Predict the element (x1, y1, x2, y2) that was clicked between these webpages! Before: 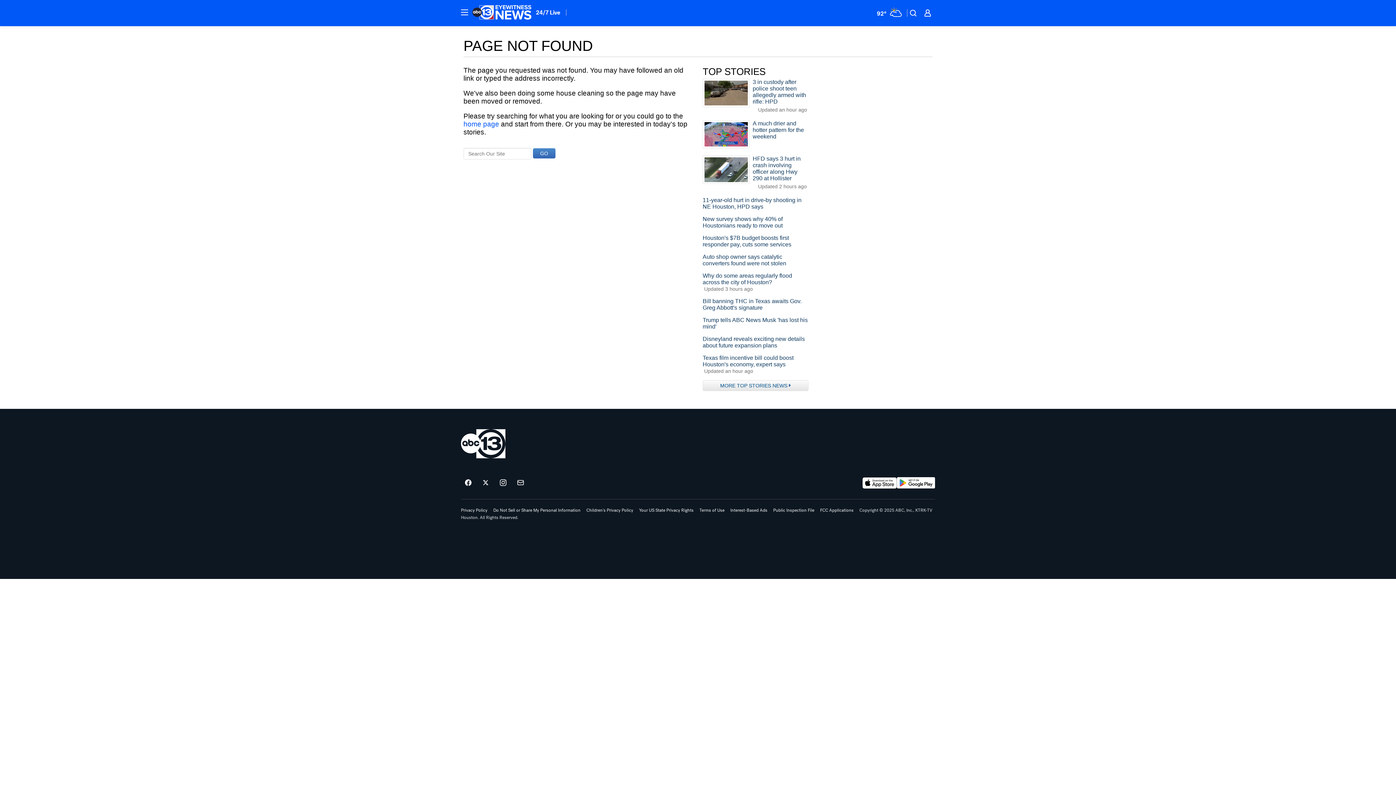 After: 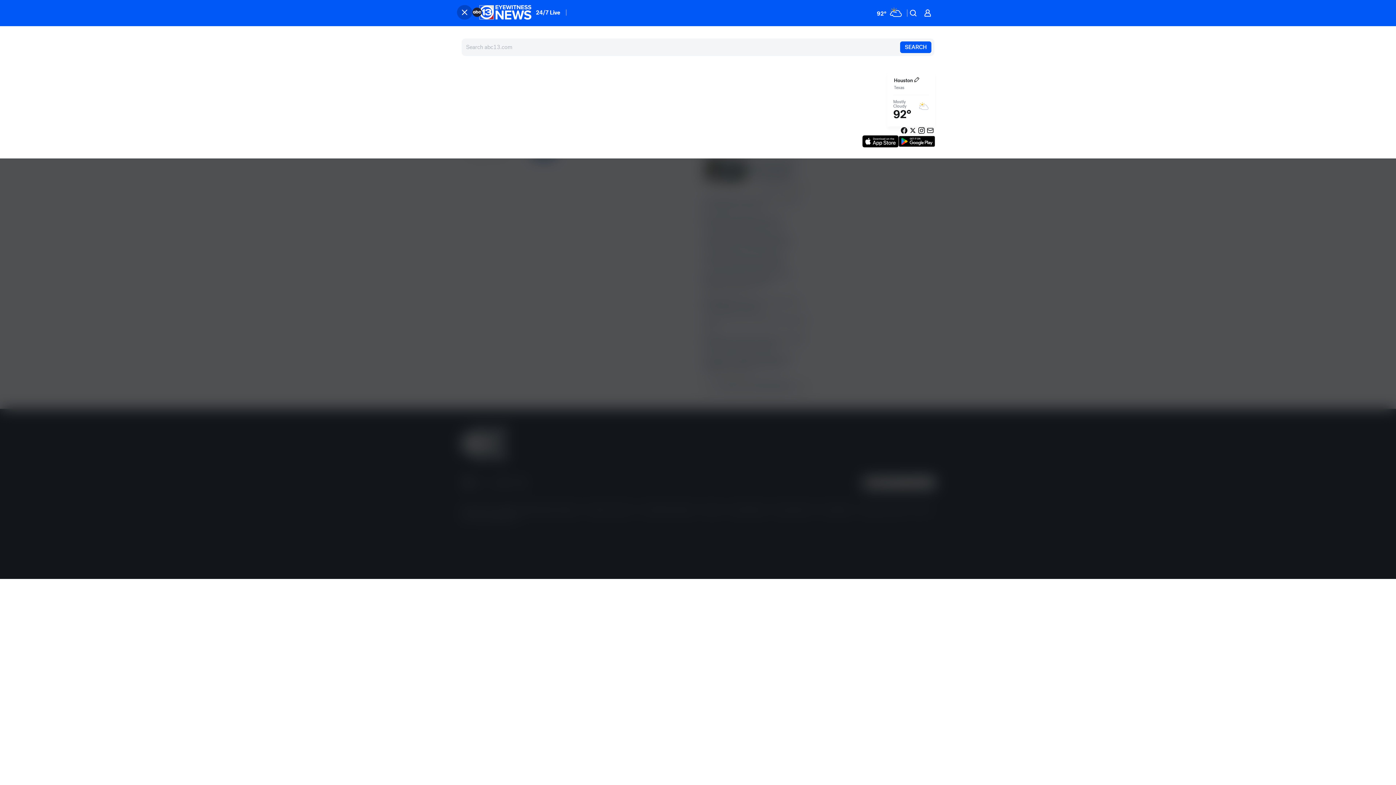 Action: label: Site Menu bbox: (457, 5, 472, 19)